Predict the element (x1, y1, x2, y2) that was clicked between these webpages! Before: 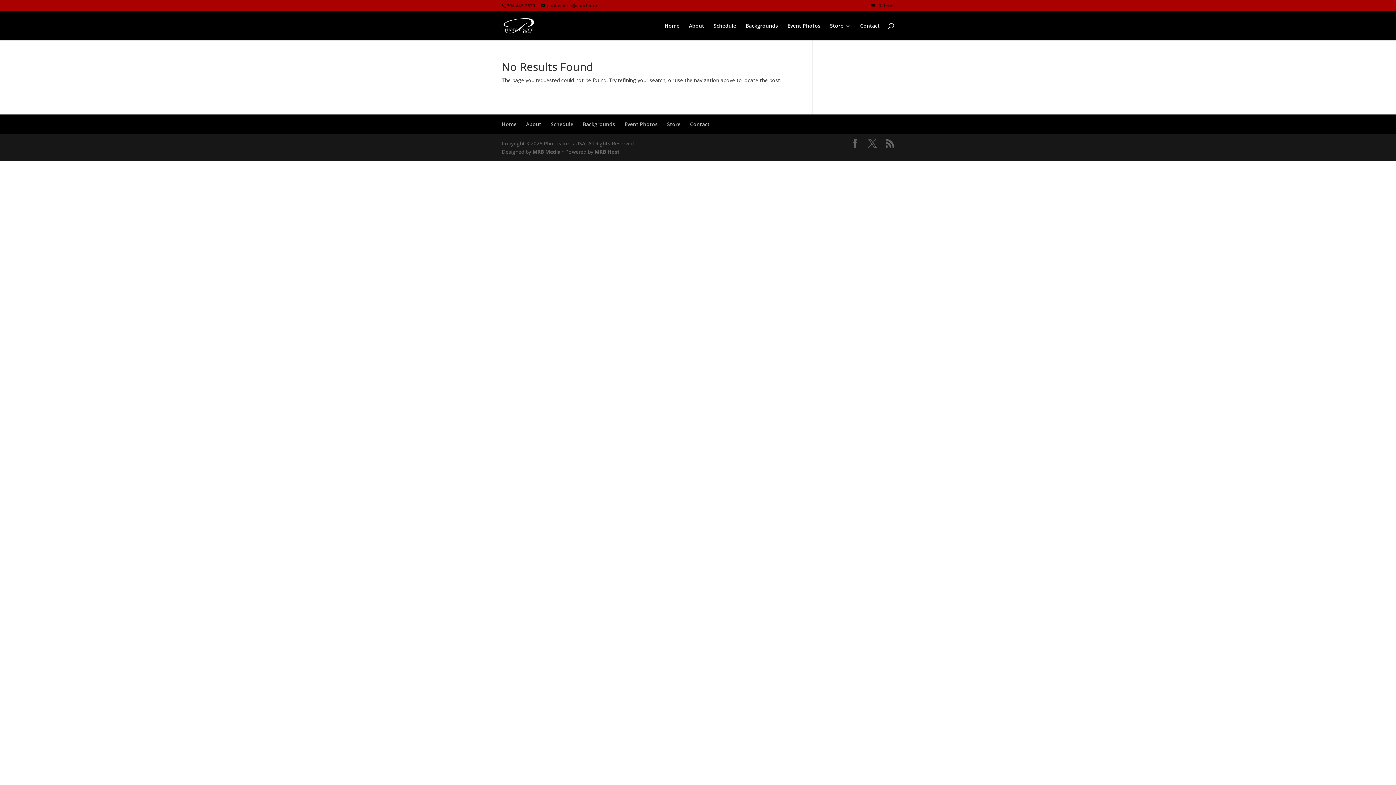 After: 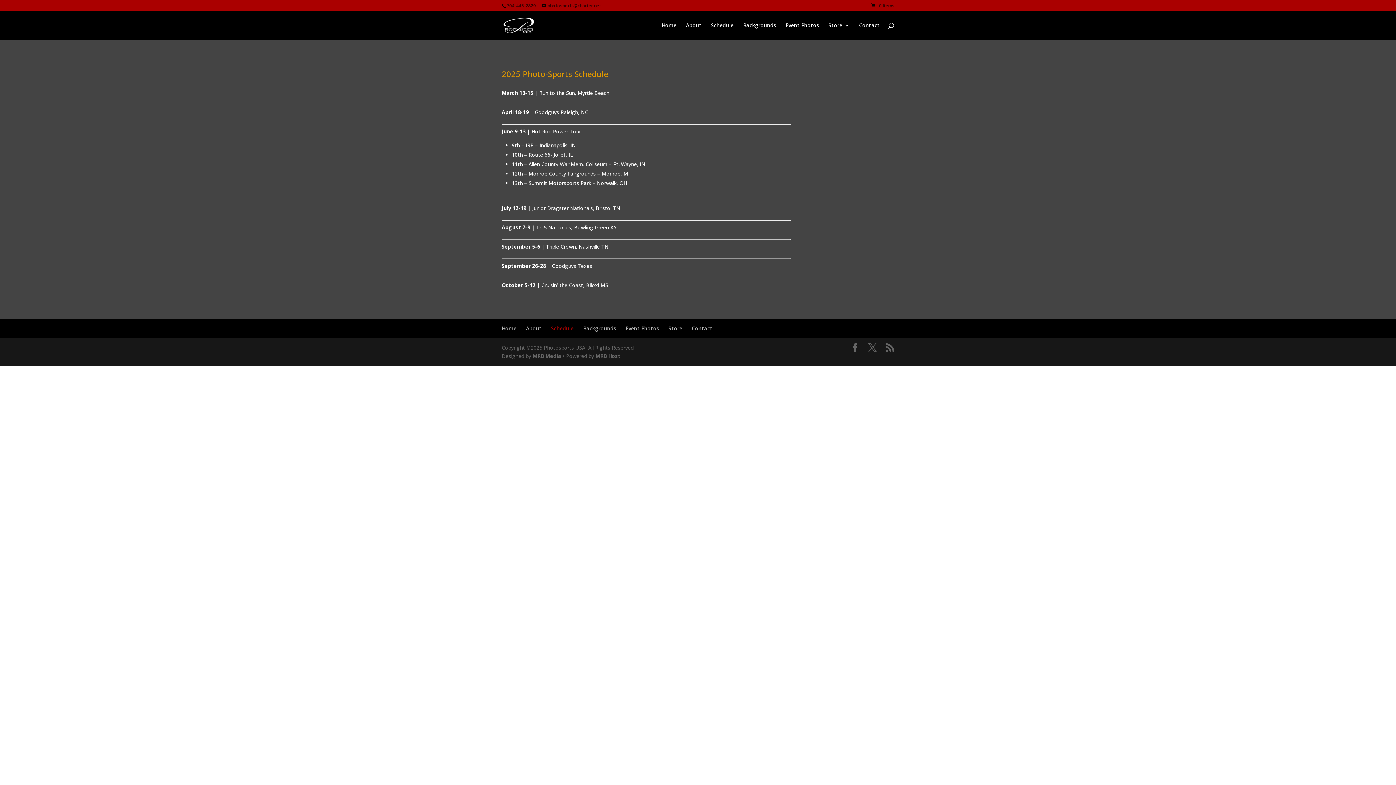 Action: bbox: (550, 120, 573, 127) label: Schedule